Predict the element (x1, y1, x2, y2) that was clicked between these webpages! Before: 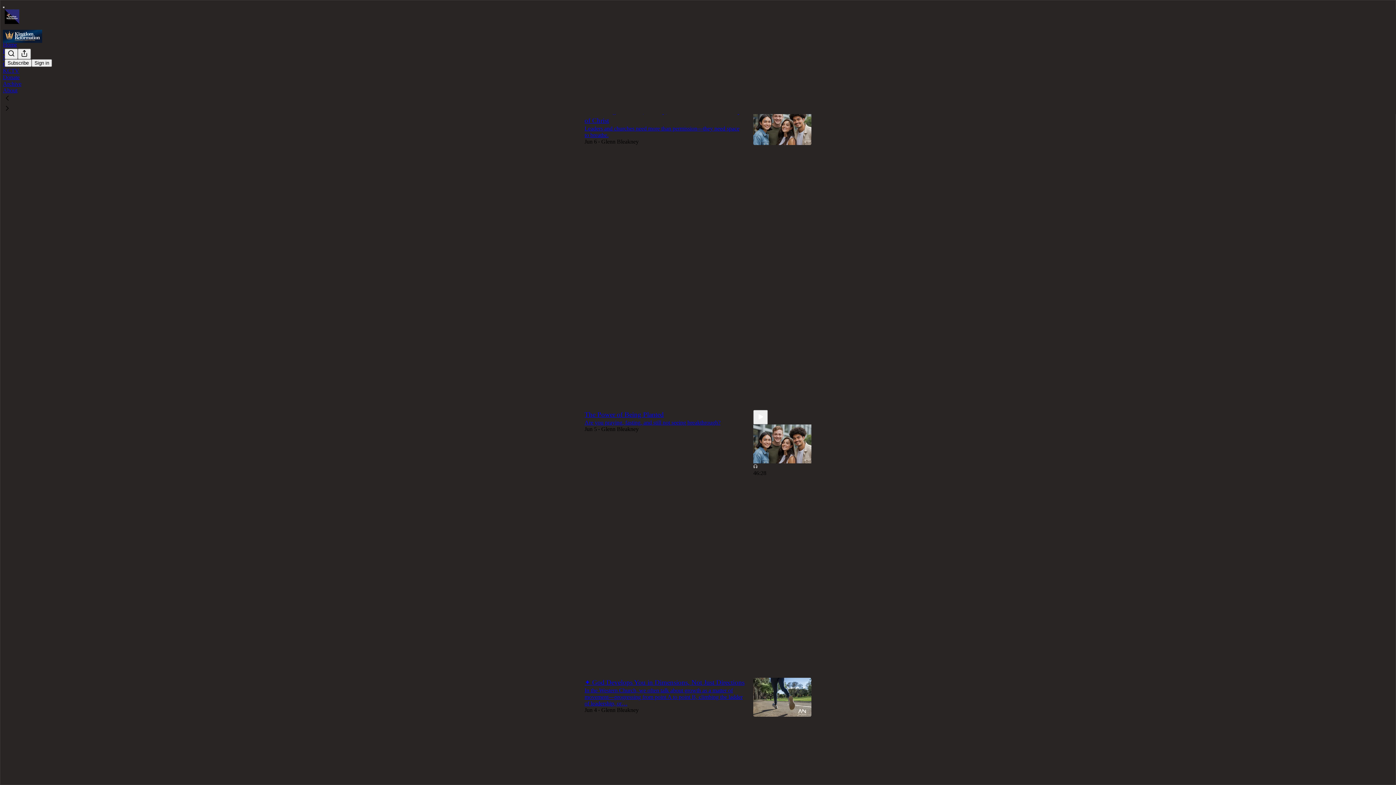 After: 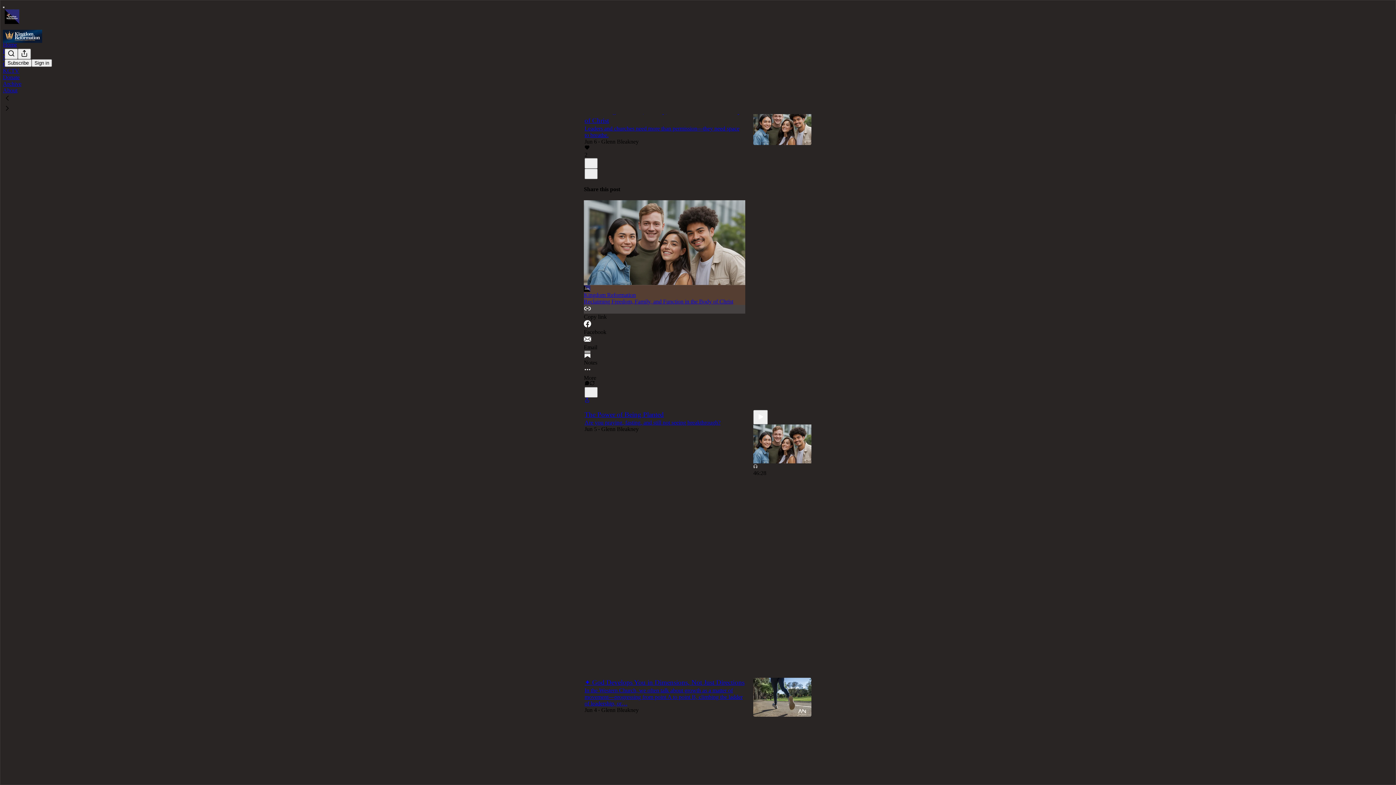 Action: label: Copy link bbox: (584, 305, 745, 320)